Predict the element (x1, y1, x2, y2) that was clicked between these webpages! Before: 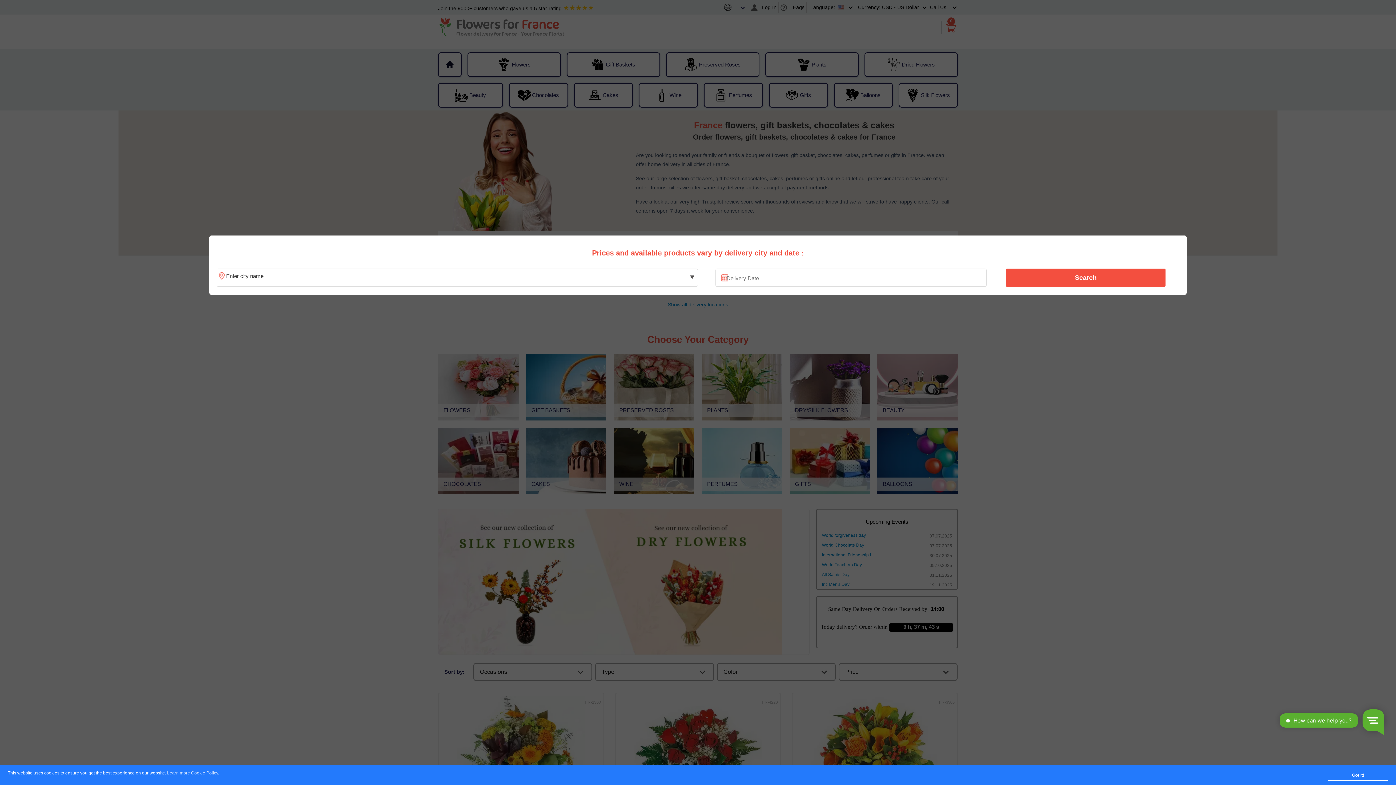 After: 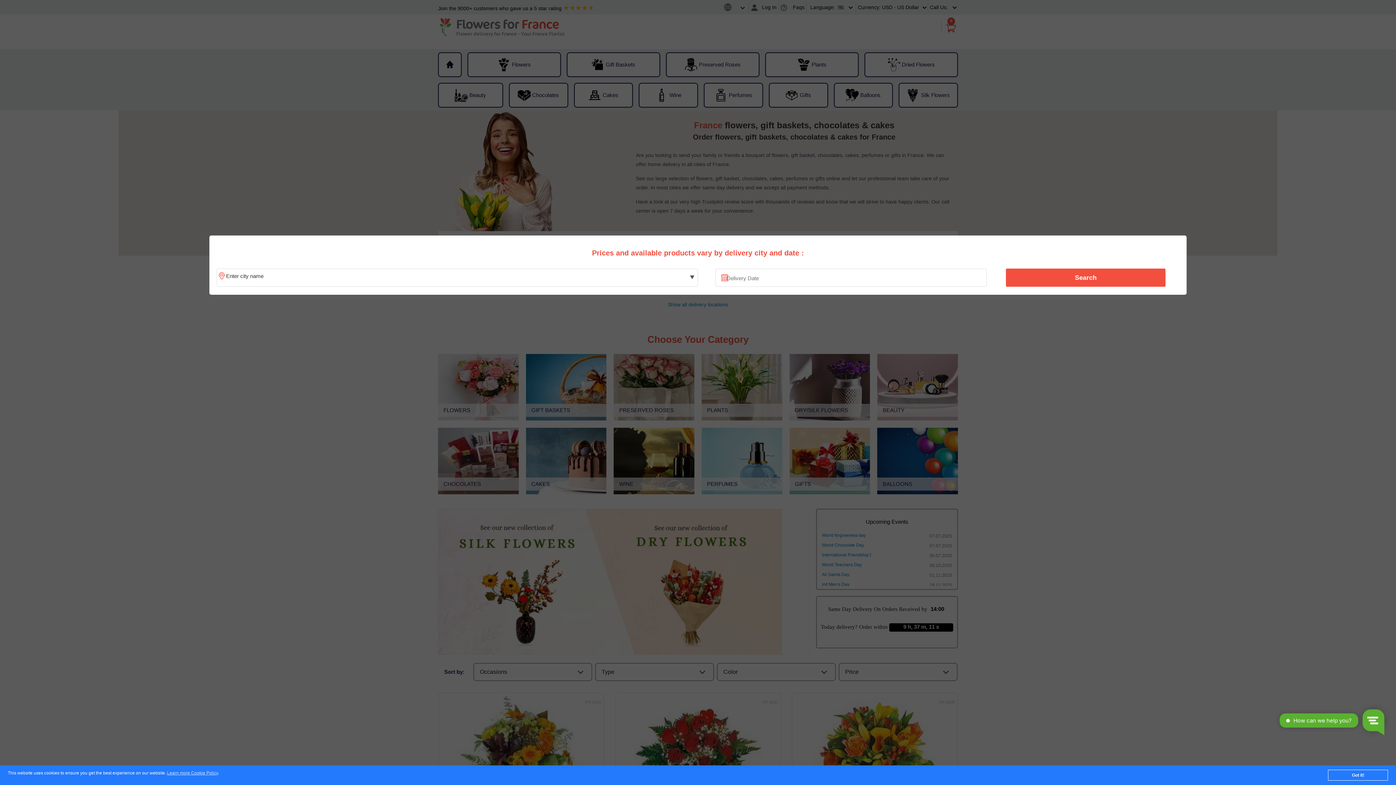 Action: label: Search bbox: (1010, 270, 1161, 285)